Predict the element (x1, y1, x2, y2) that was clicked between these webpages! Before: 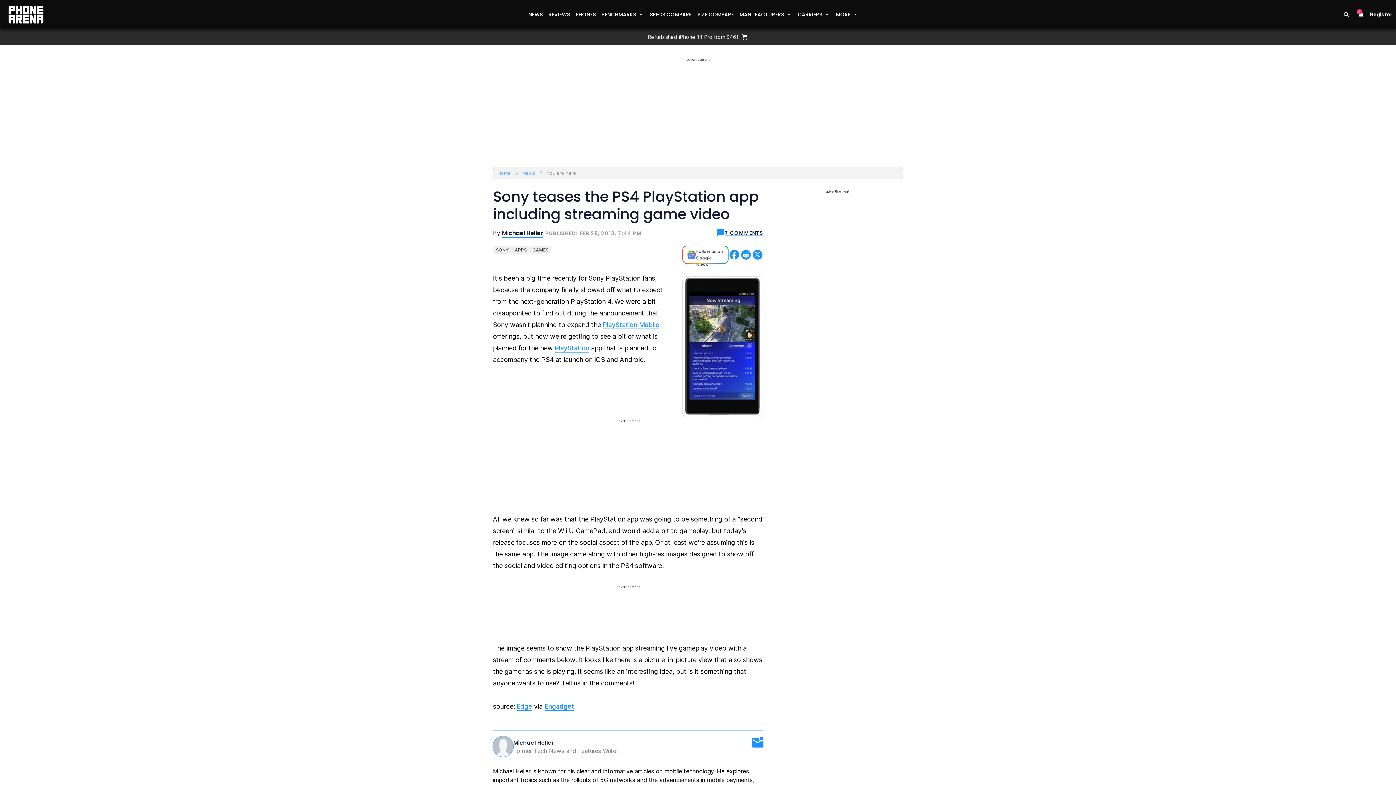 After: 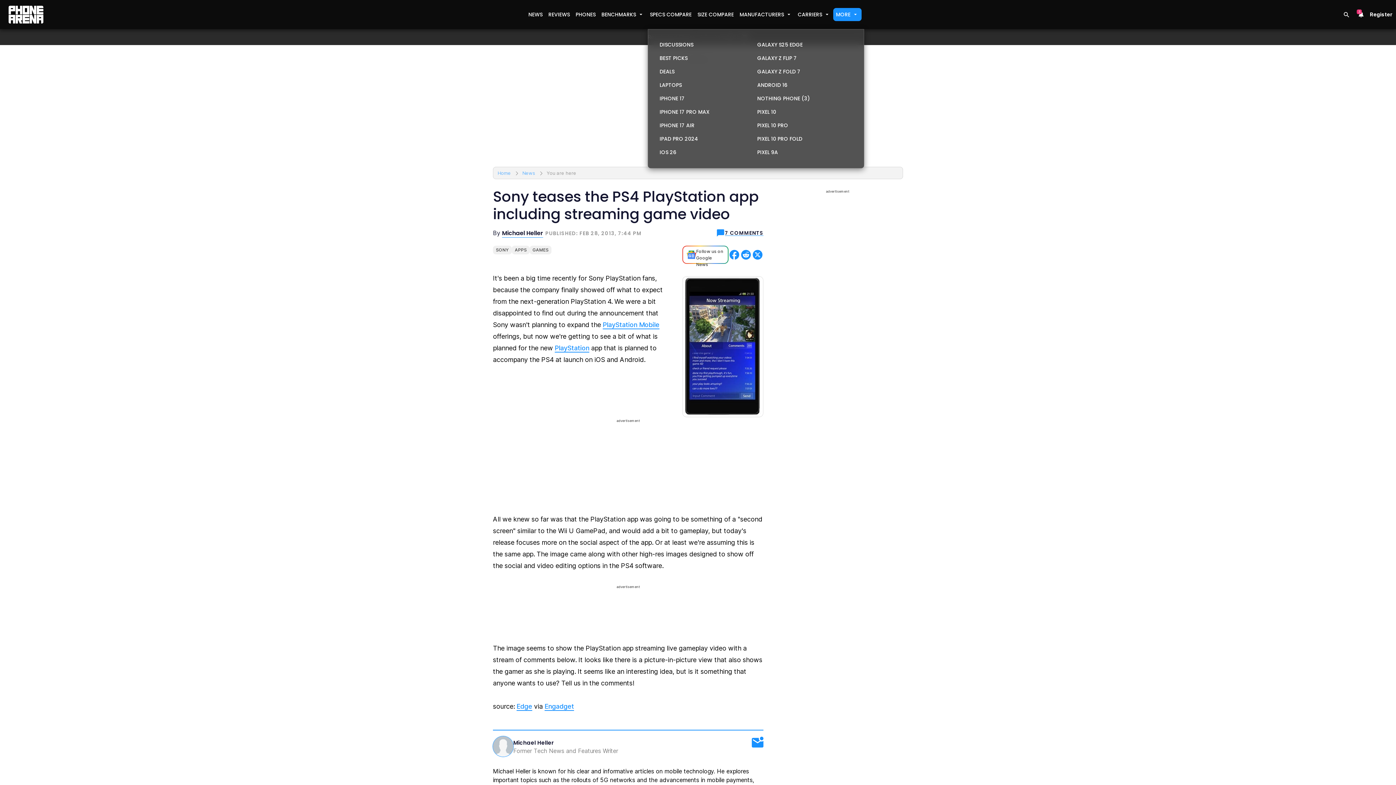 Action: bbox: (833, 8, 861, 21) label: MORE